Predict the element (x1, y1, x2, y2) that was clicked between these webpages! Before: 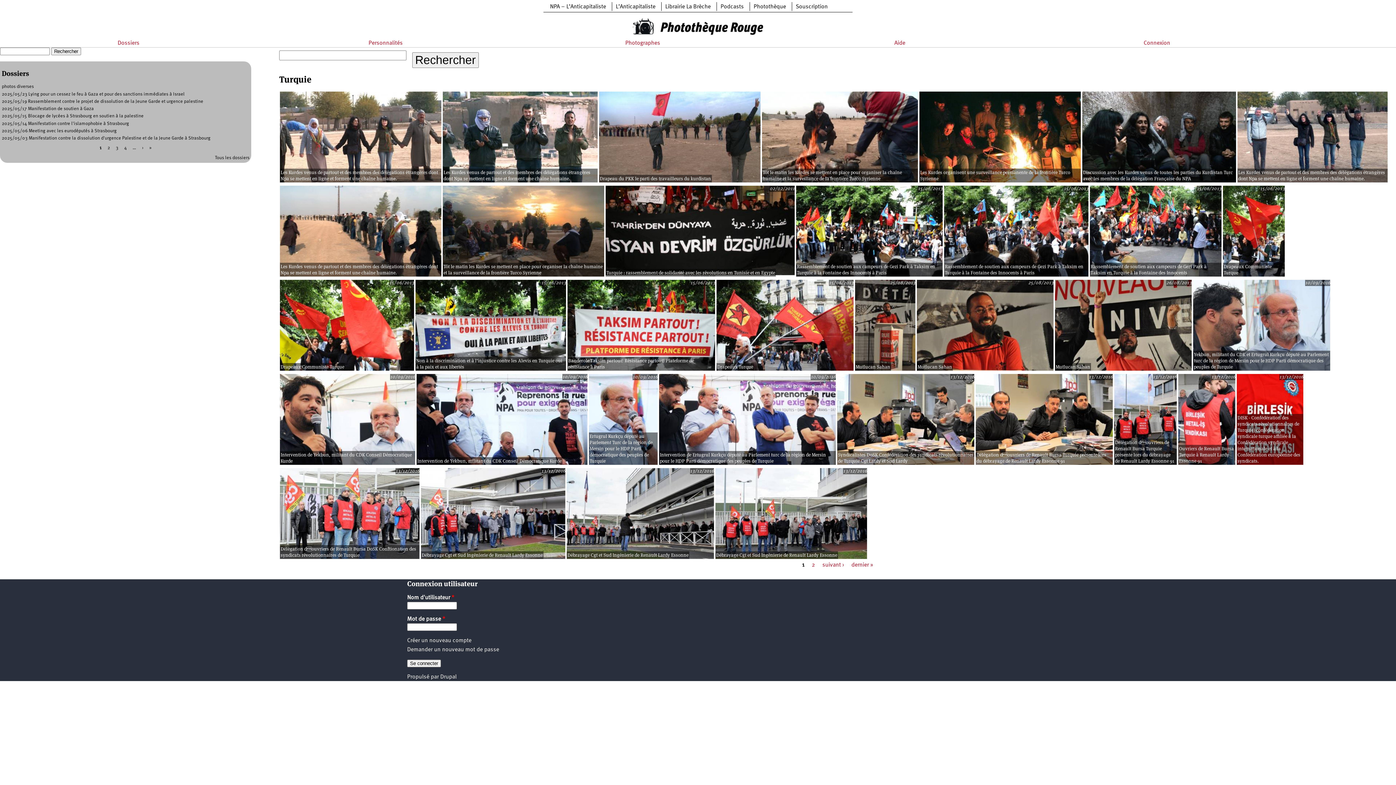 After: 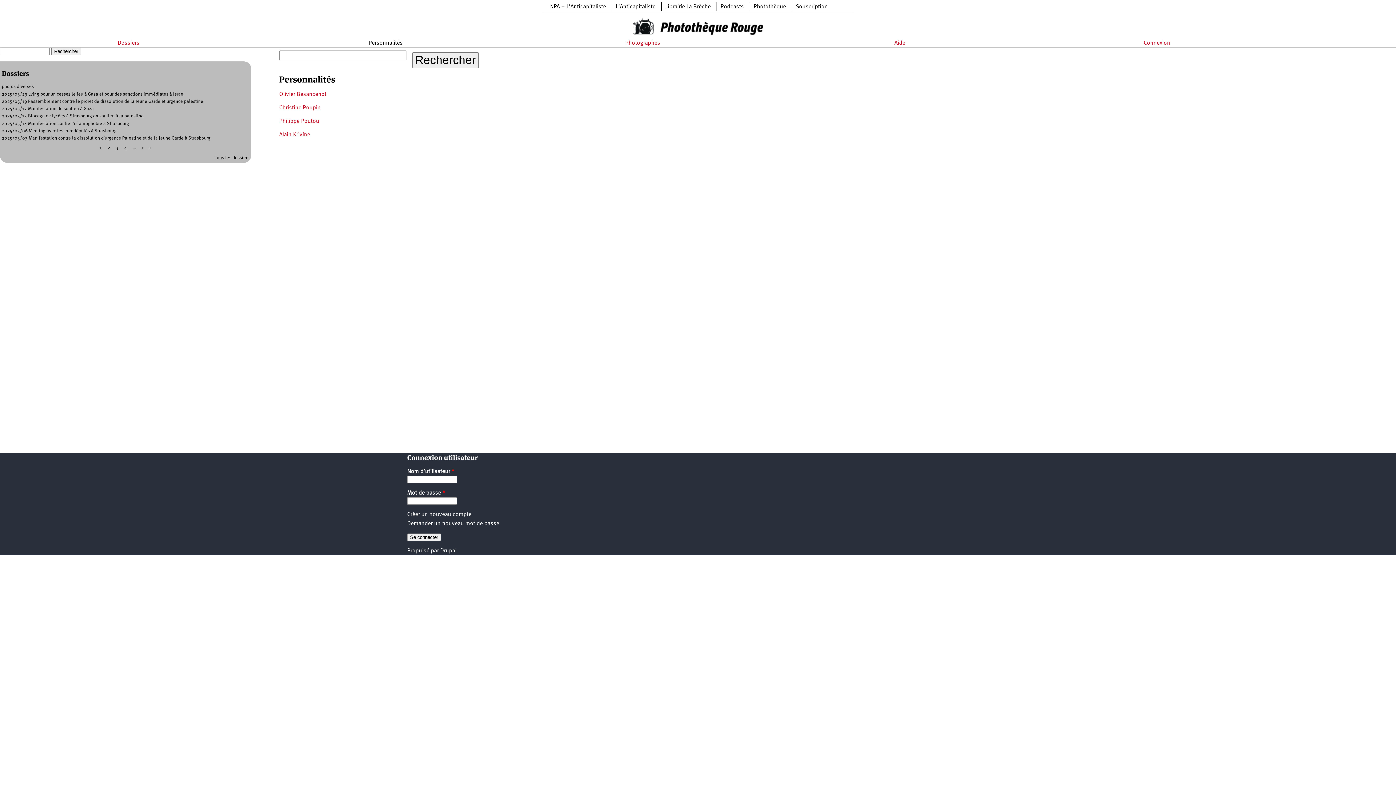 Action: label: Personnalités bbox: (368, 40, 402, 46)